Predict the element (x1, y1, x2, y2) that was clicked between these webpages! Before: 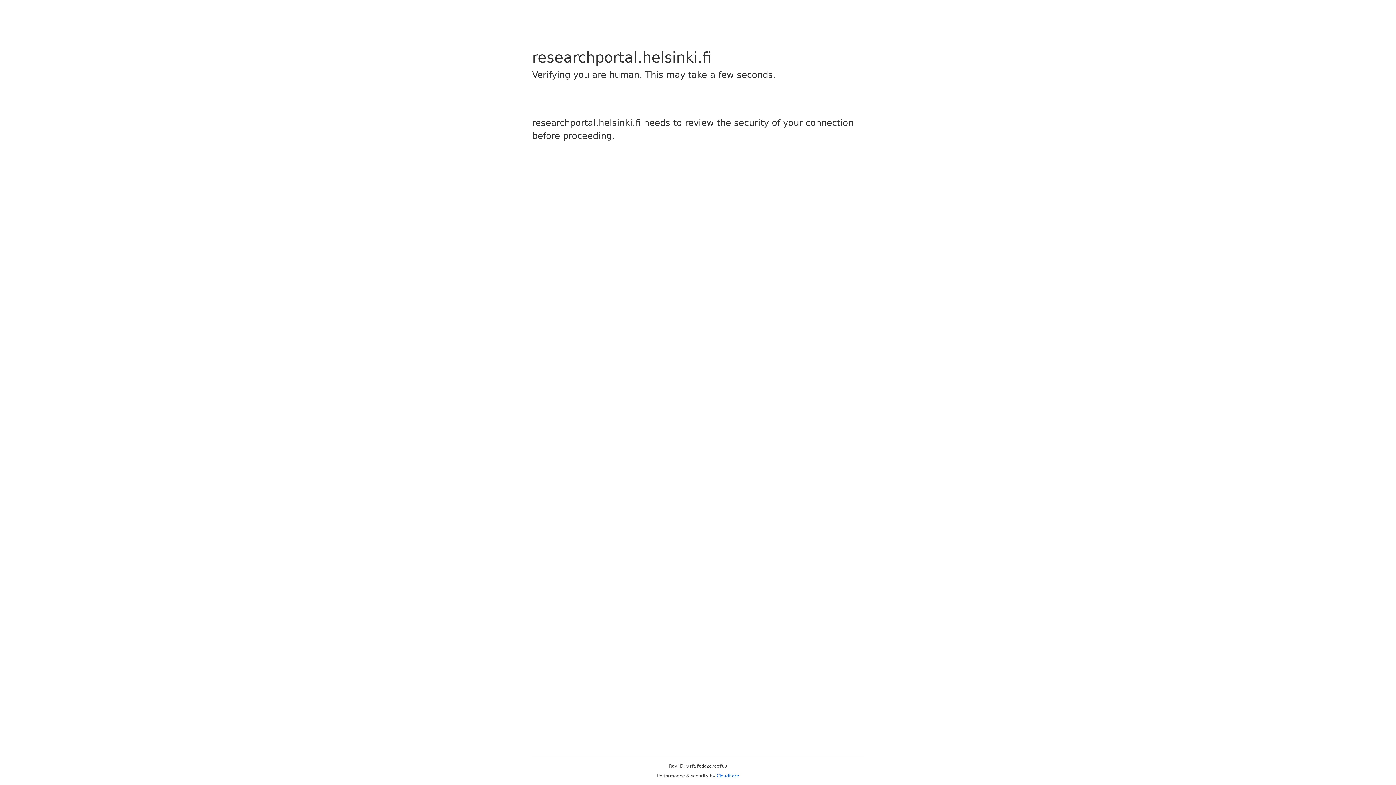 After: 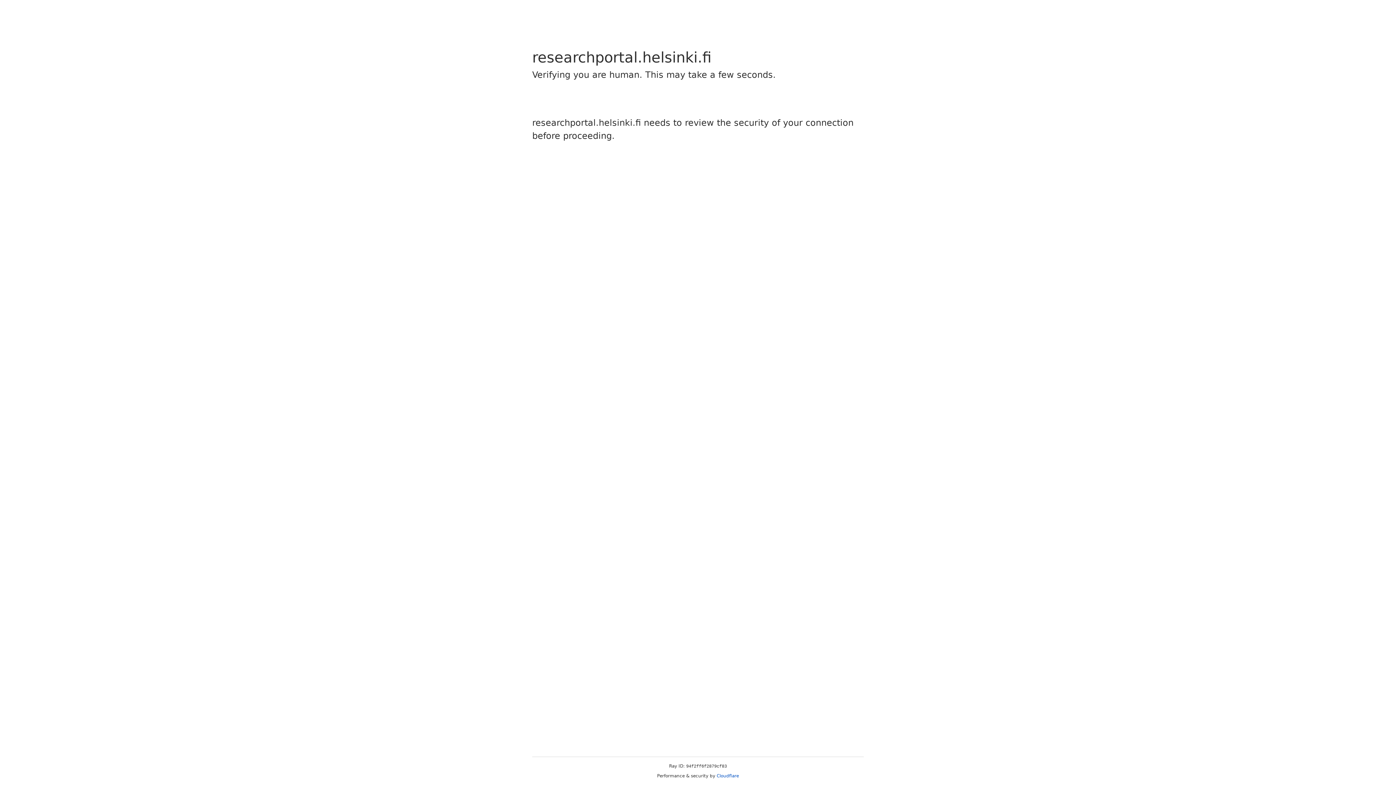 Action: label: Cloudflare bbox: (716, 773, 739, 778)